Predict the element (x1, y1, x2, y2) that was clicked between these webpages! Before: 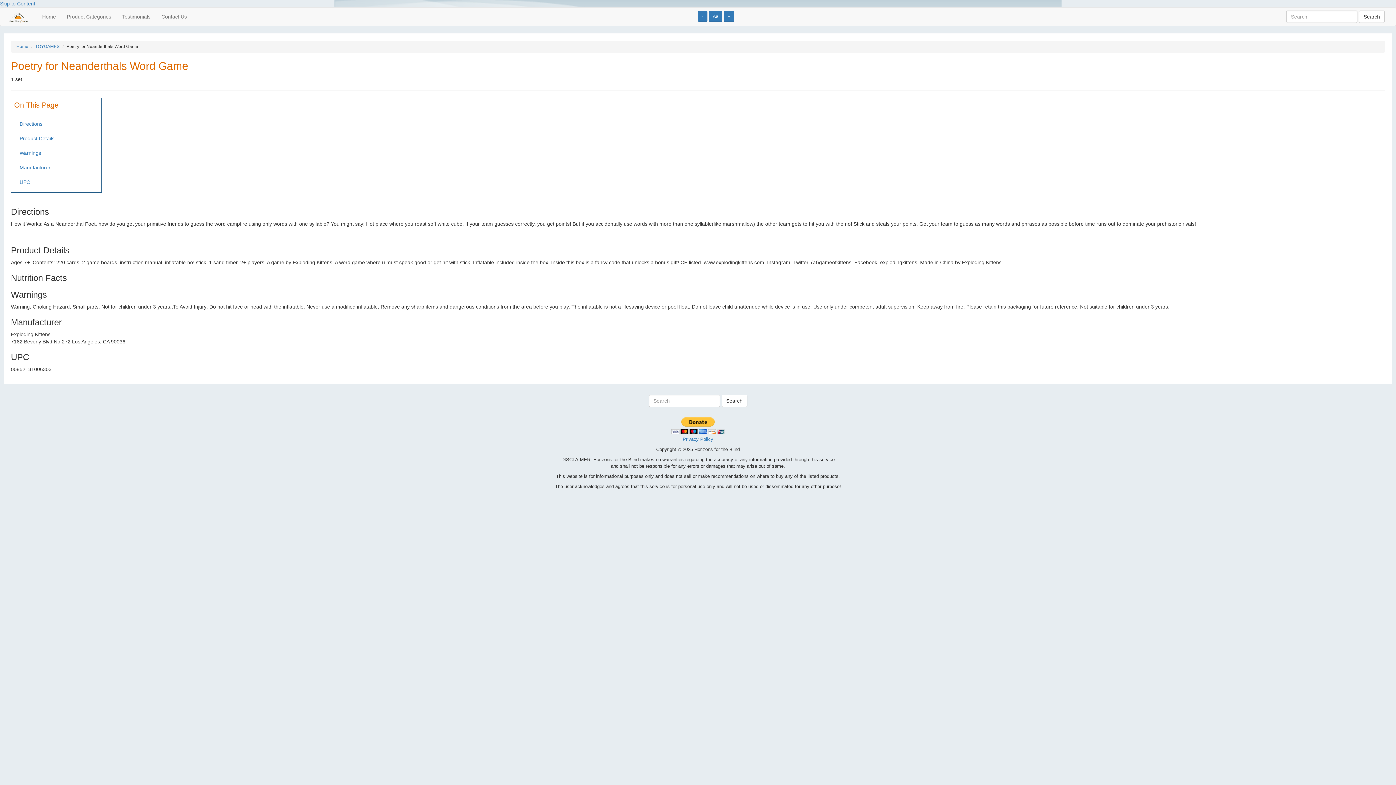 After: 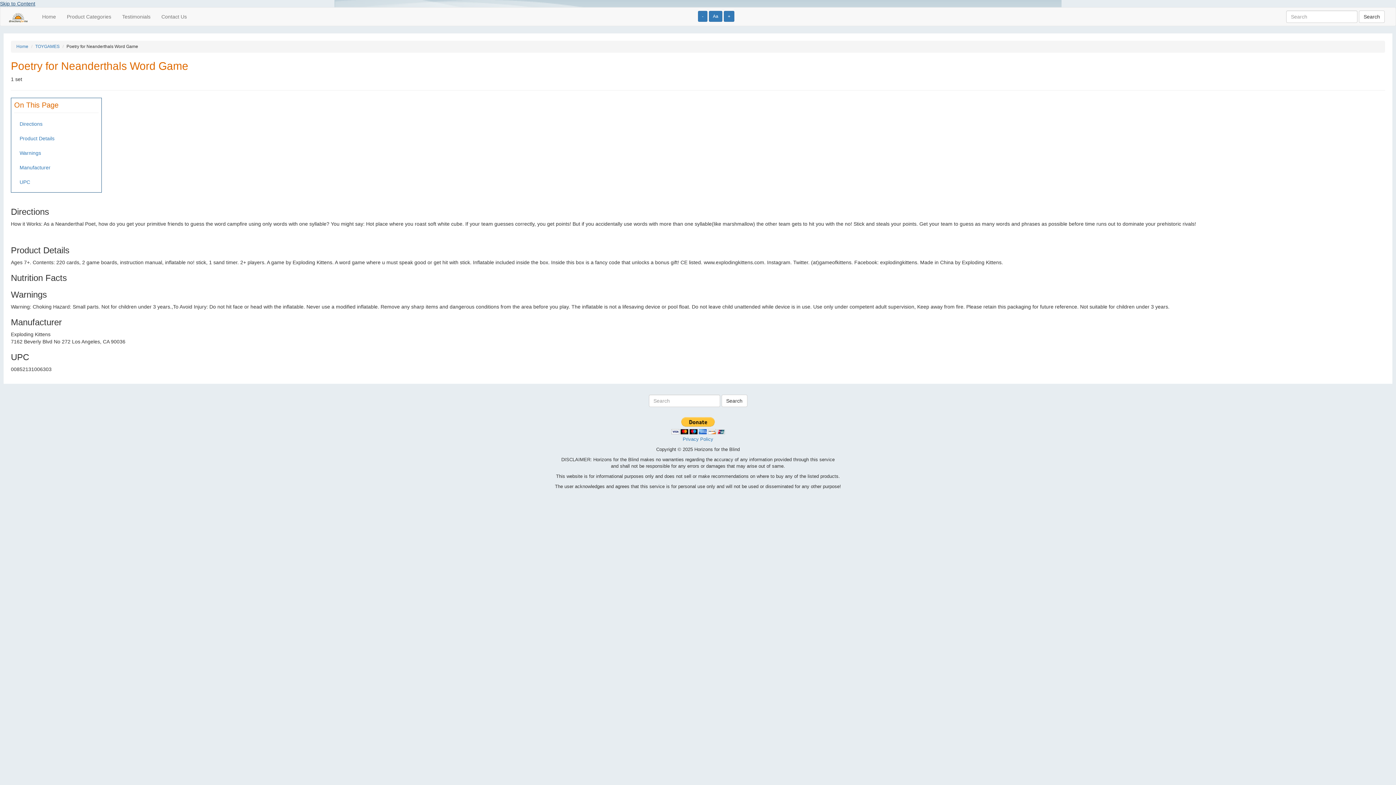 Action: label: Skip to Content bbox: (0, 0, 35, 6)